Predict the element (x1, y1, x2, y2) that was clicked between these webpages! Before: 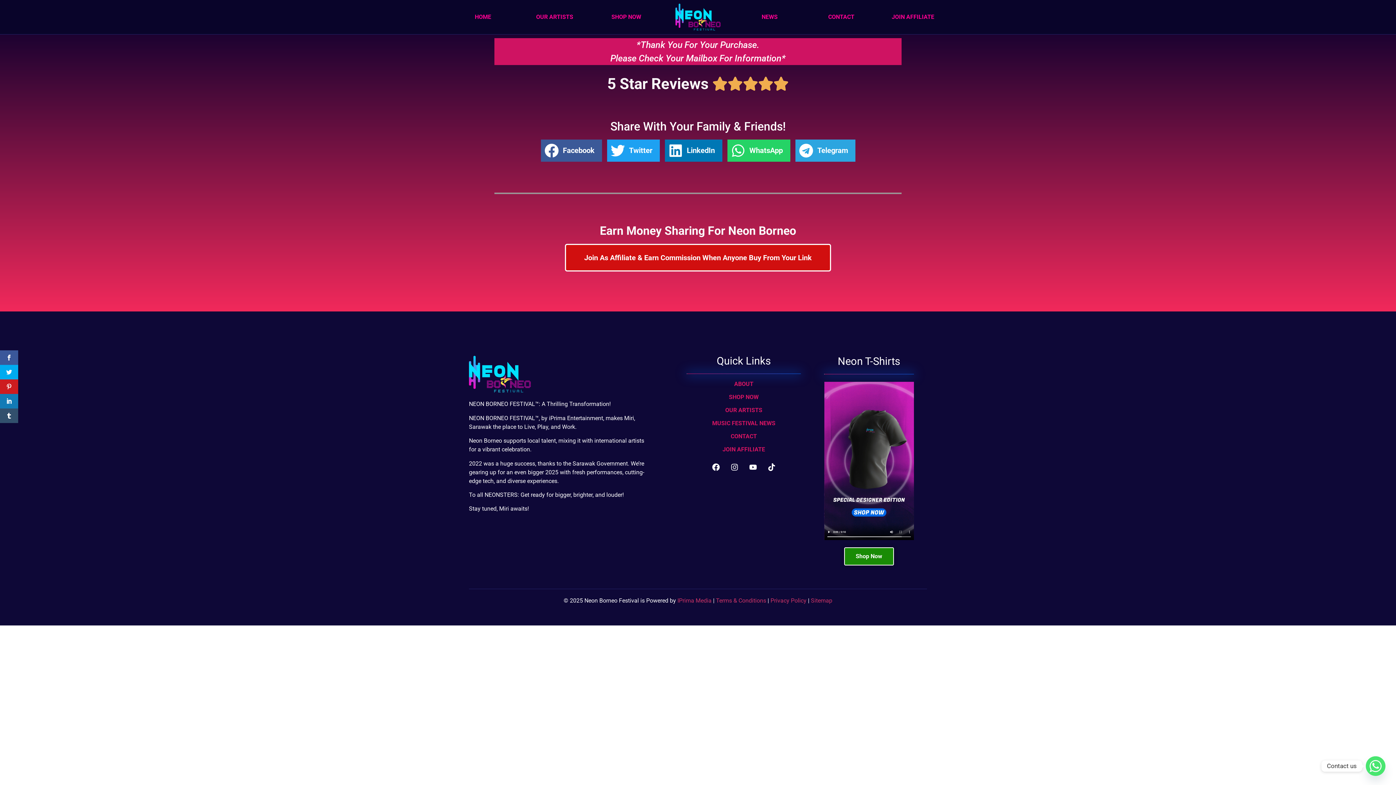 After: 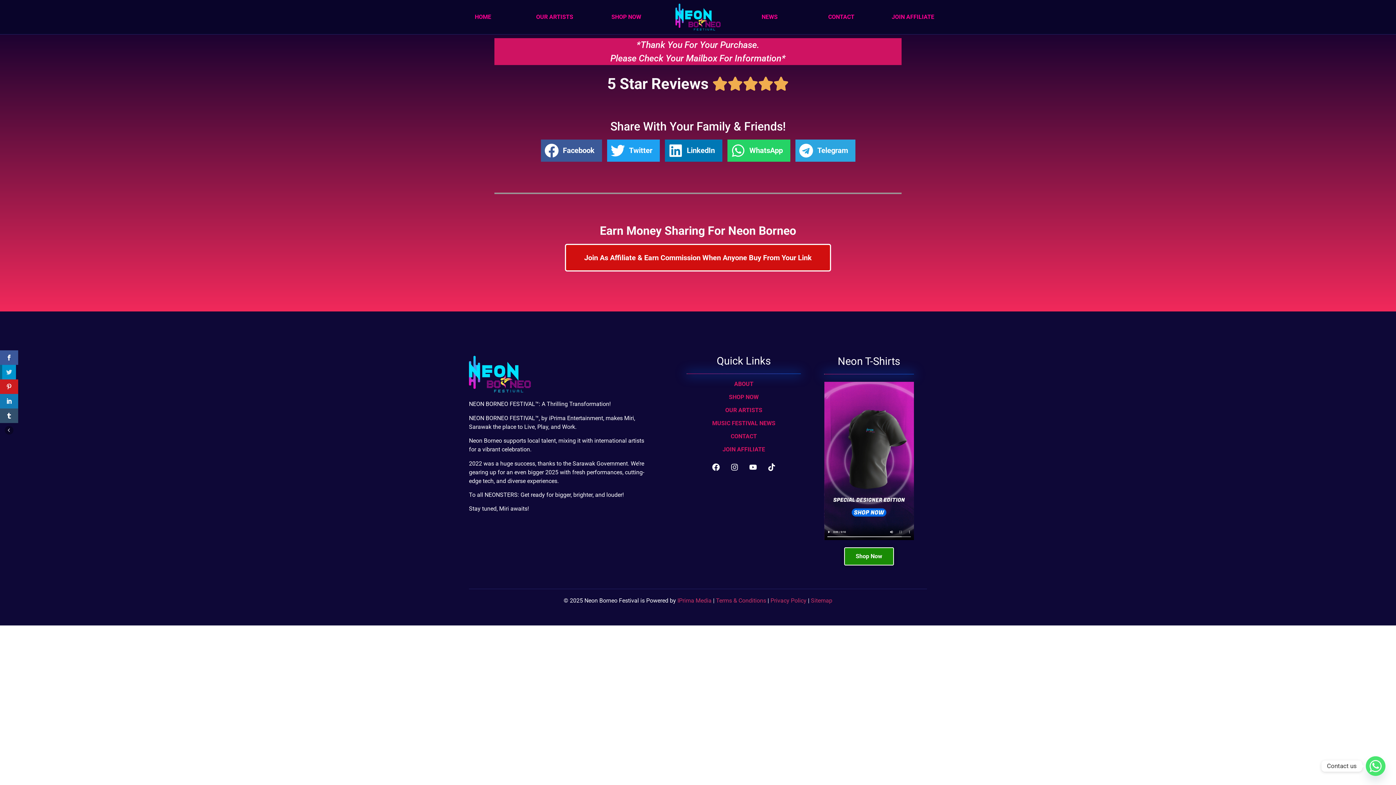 Action: bbox: (0, 365, 18, 379)